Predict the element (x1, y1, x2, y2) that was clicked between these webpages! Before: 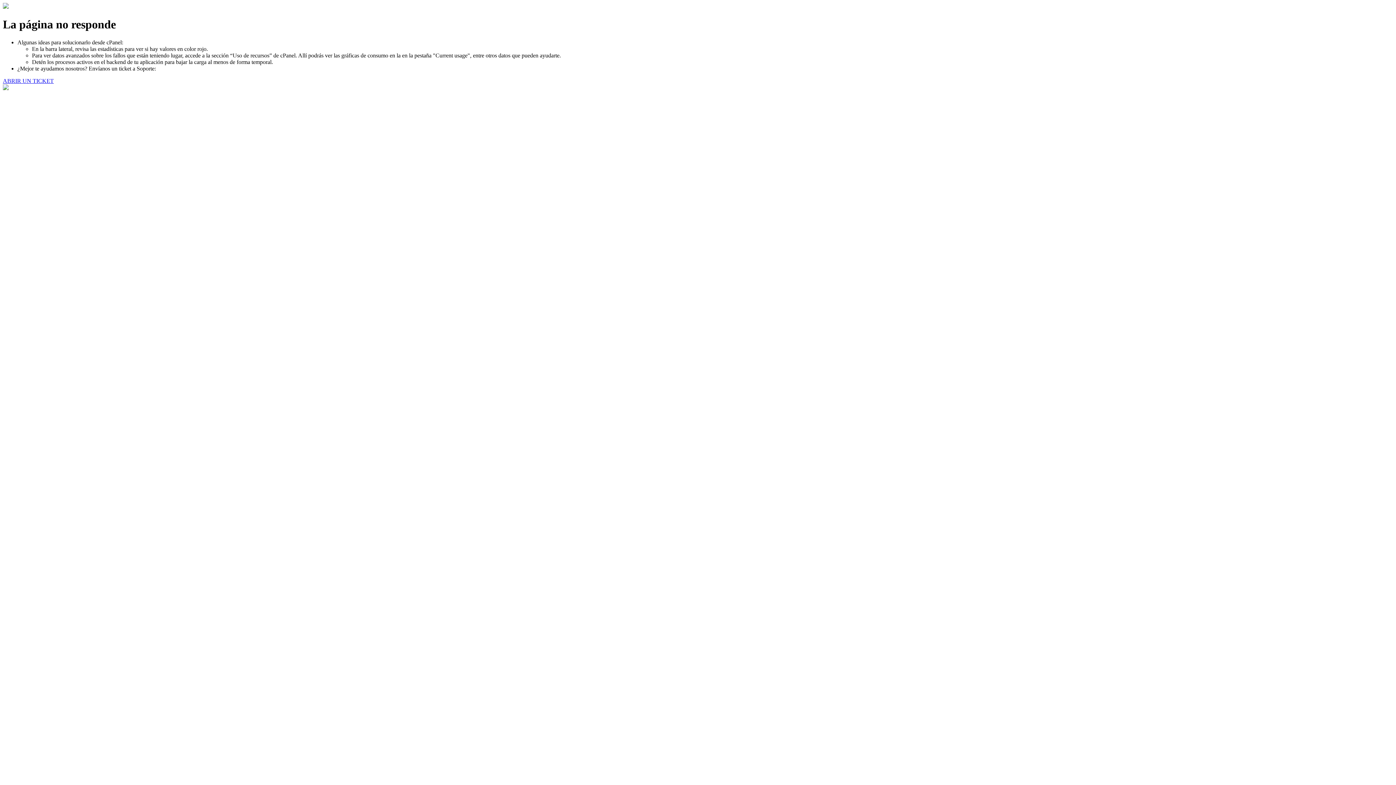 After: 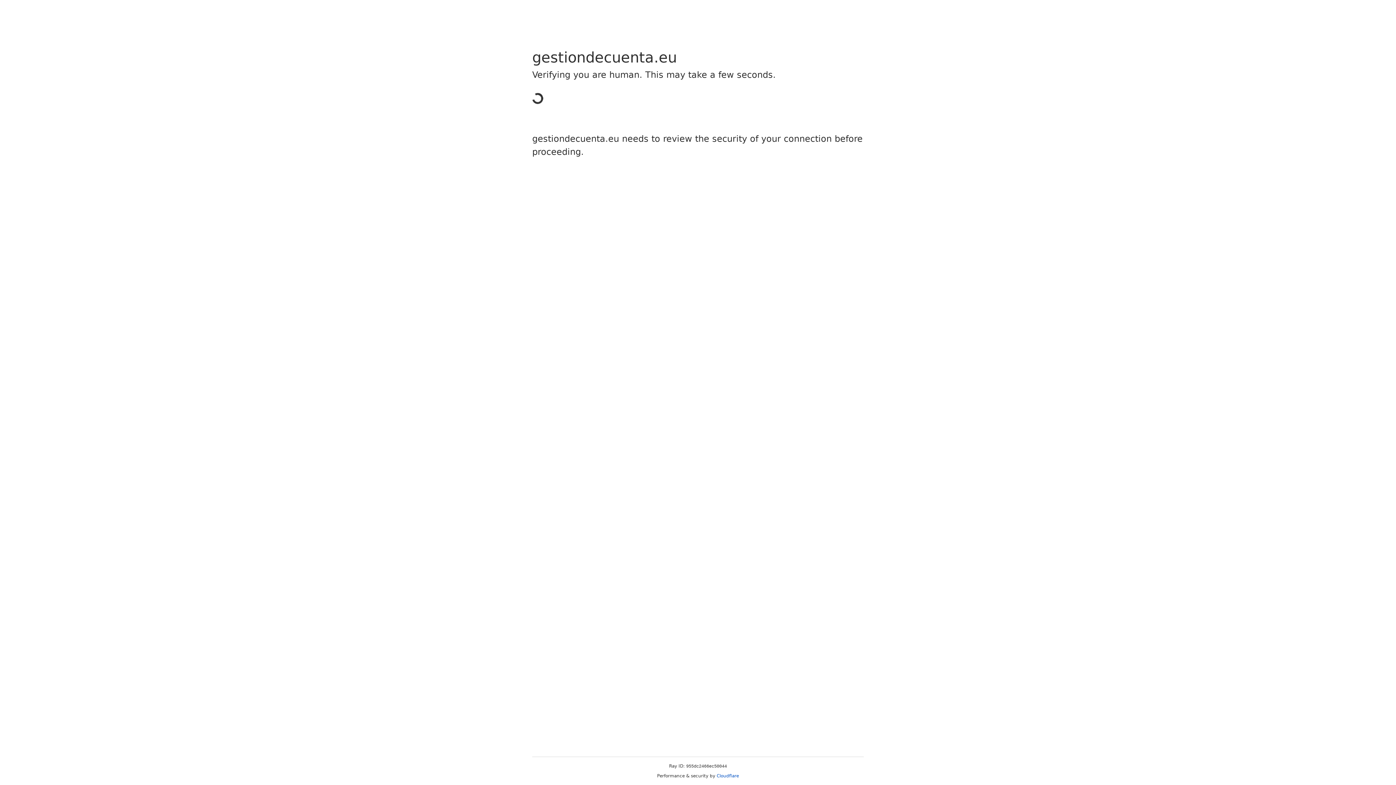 Action: label: ABRIR UN TICKET bbox: (2, 77, 53, 83)